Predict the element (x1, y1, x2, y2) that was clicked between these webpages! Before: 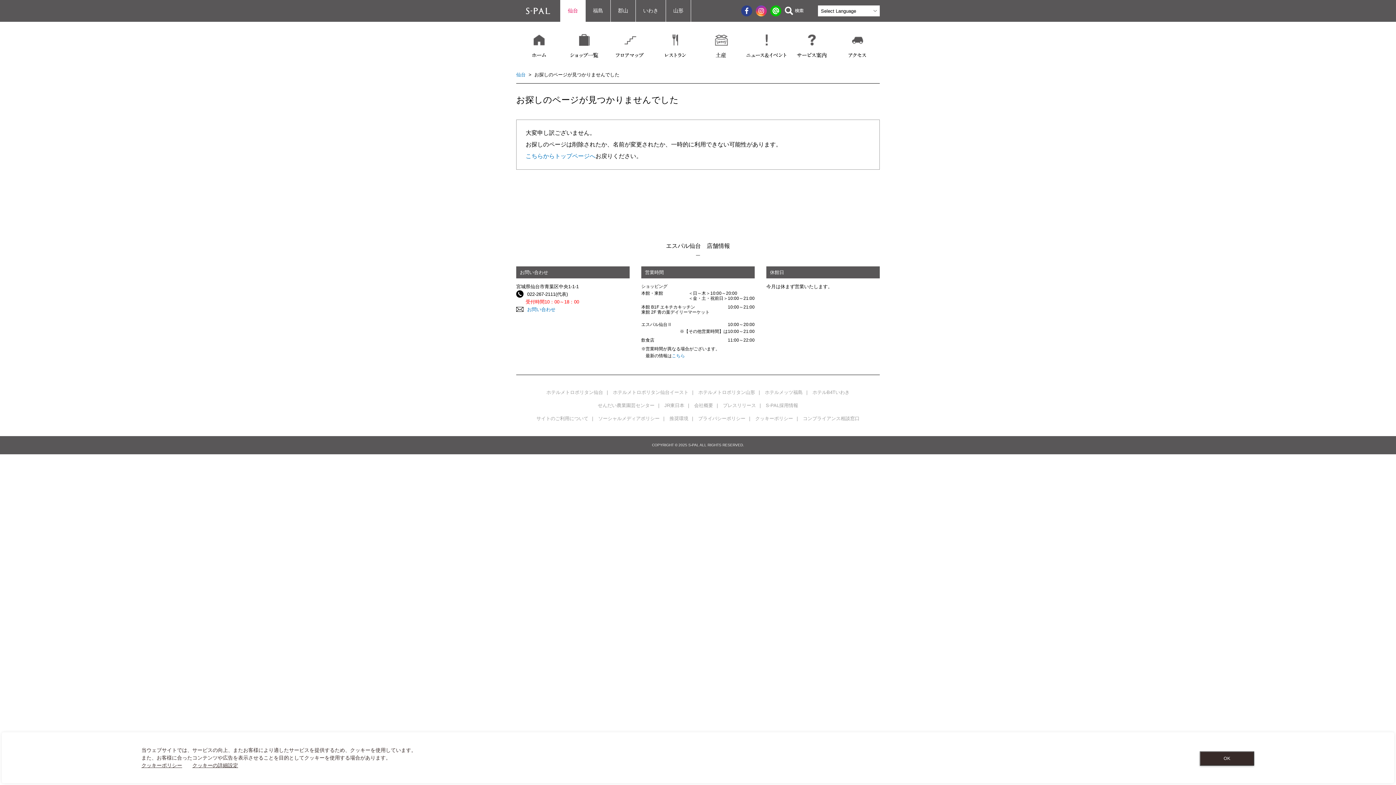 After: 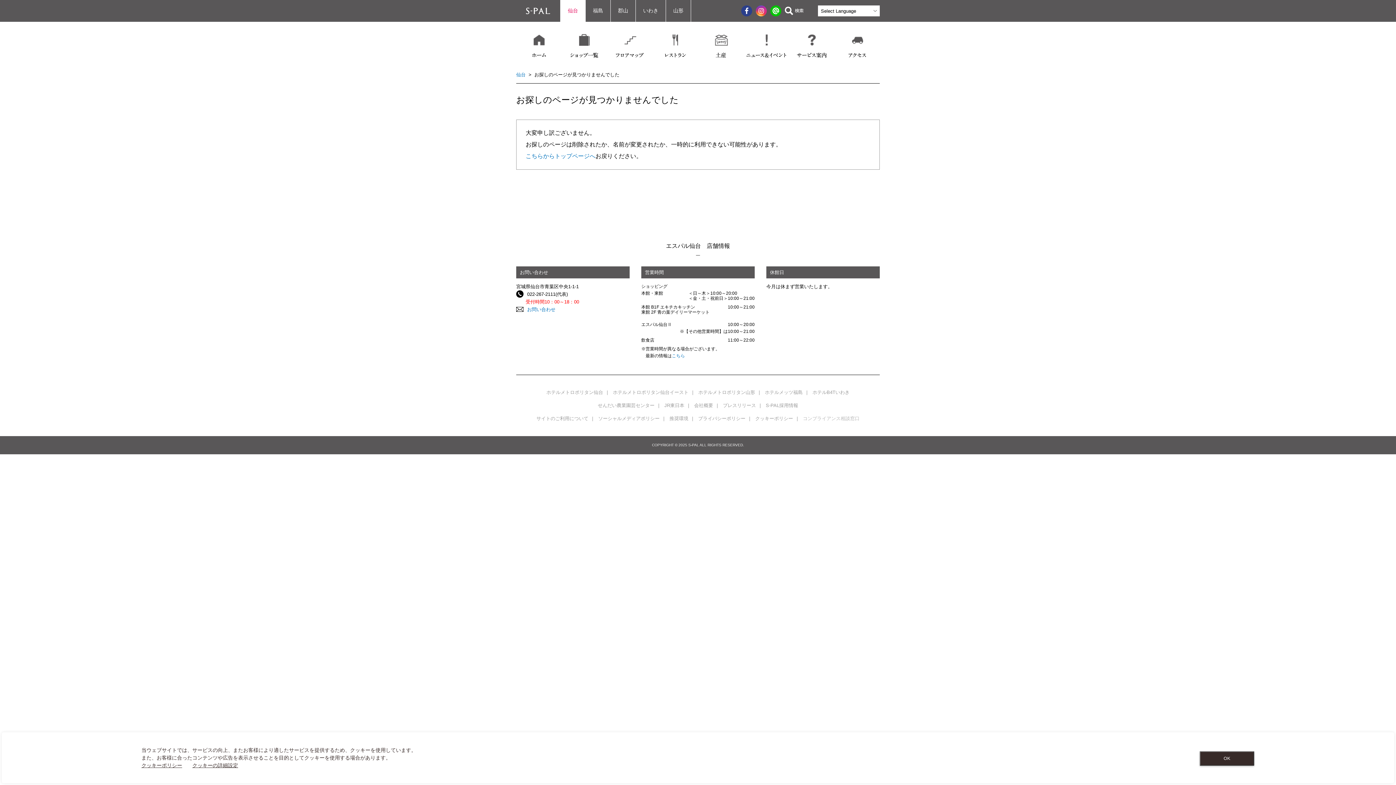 Action: bbox: (803, 416, 859, 421) label: コンプライアンス相談窓口